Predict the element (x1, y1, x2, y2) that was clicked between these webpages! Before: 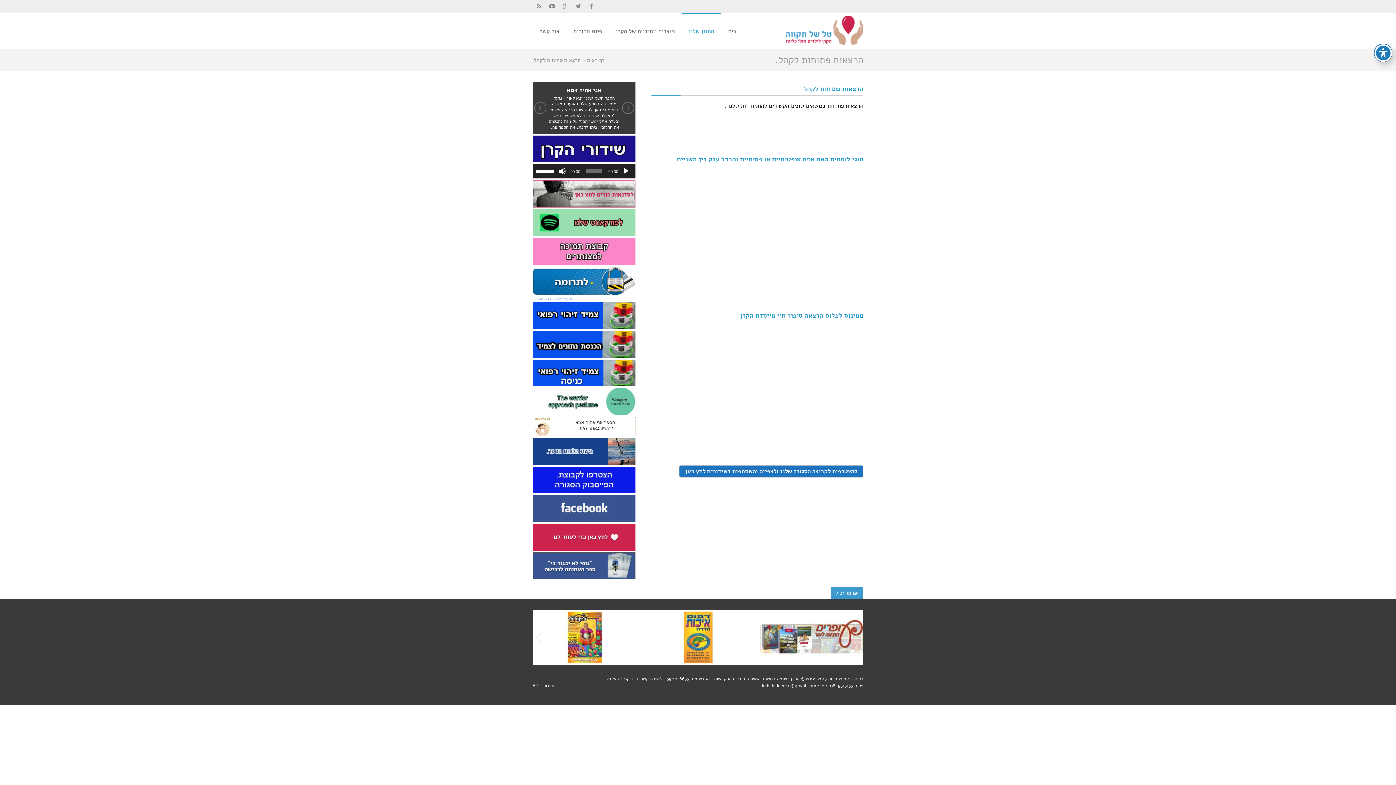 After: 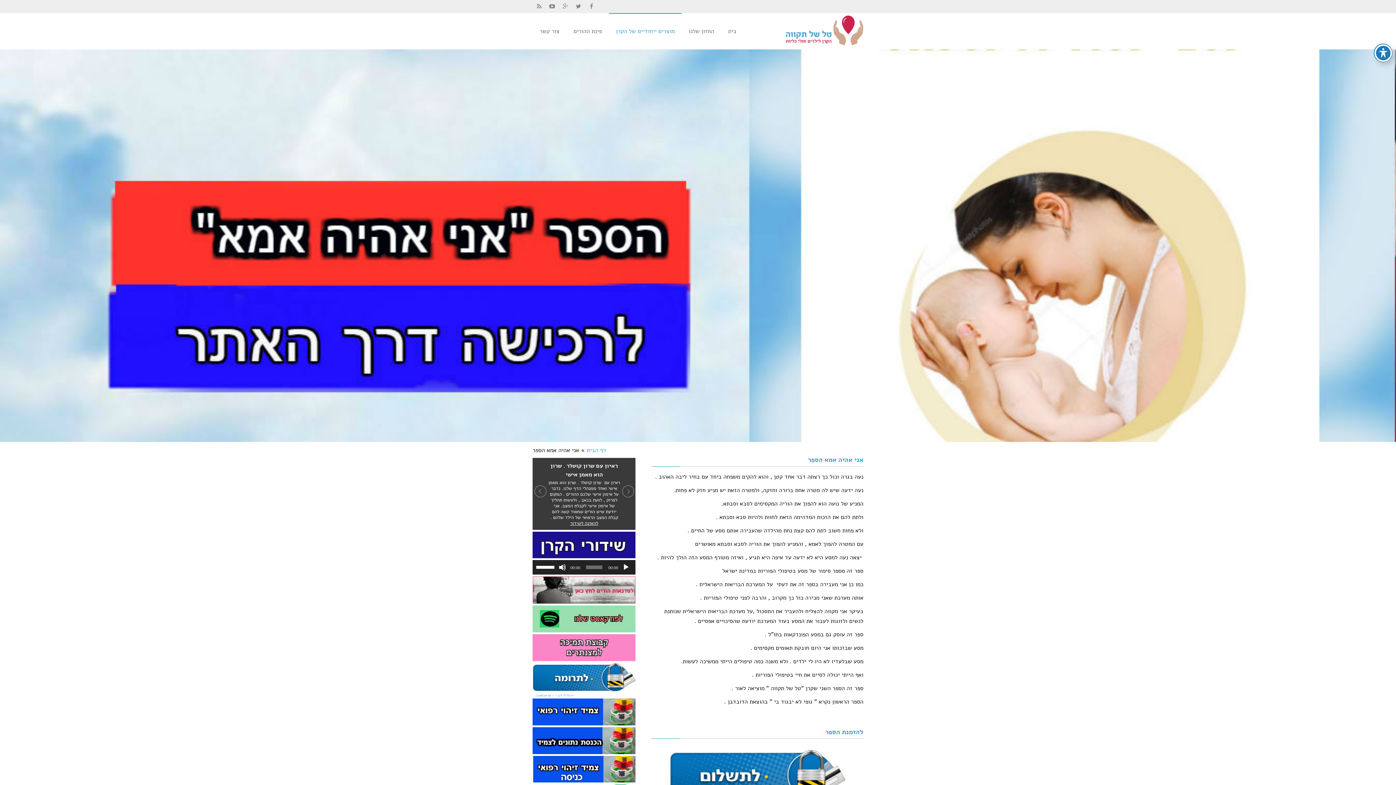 Action: bbox: (532, 422, 635, 430)